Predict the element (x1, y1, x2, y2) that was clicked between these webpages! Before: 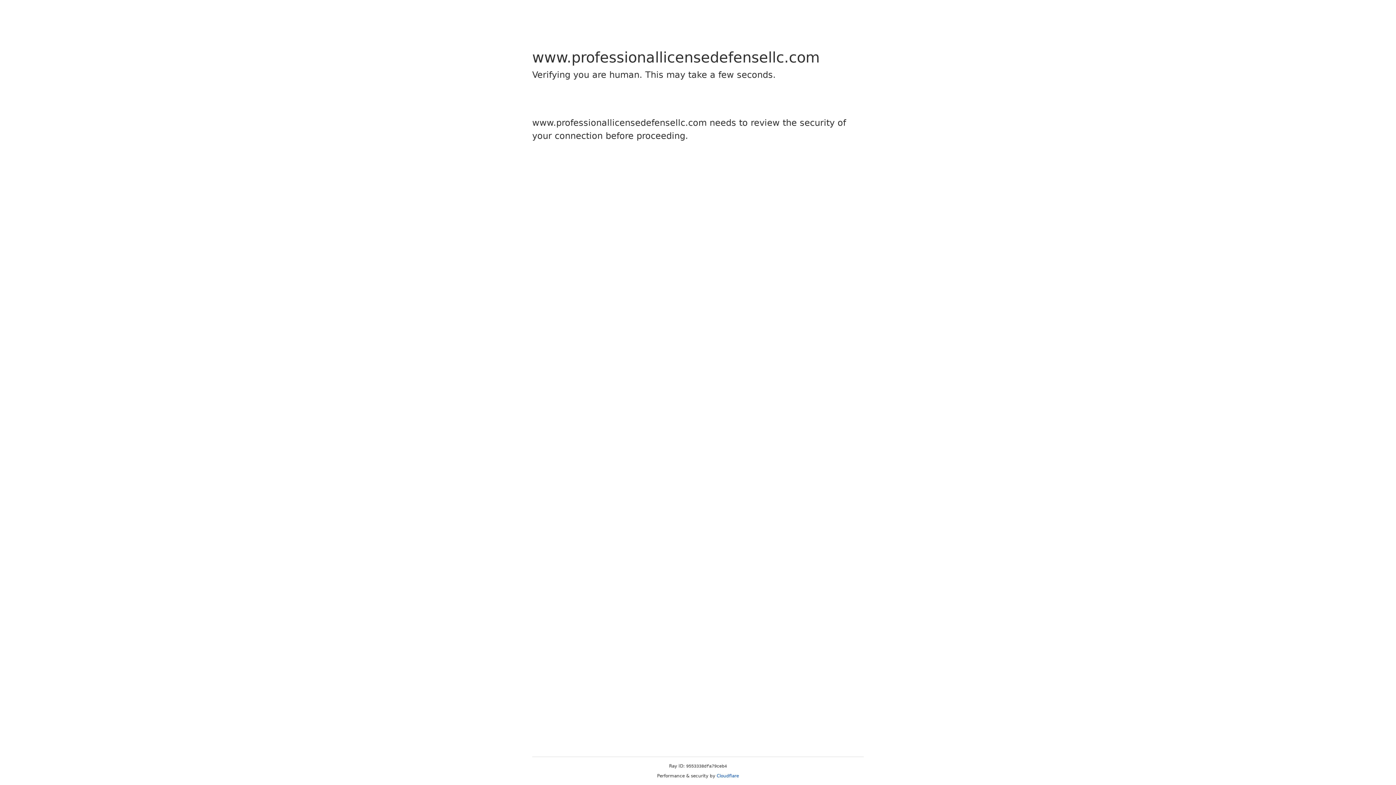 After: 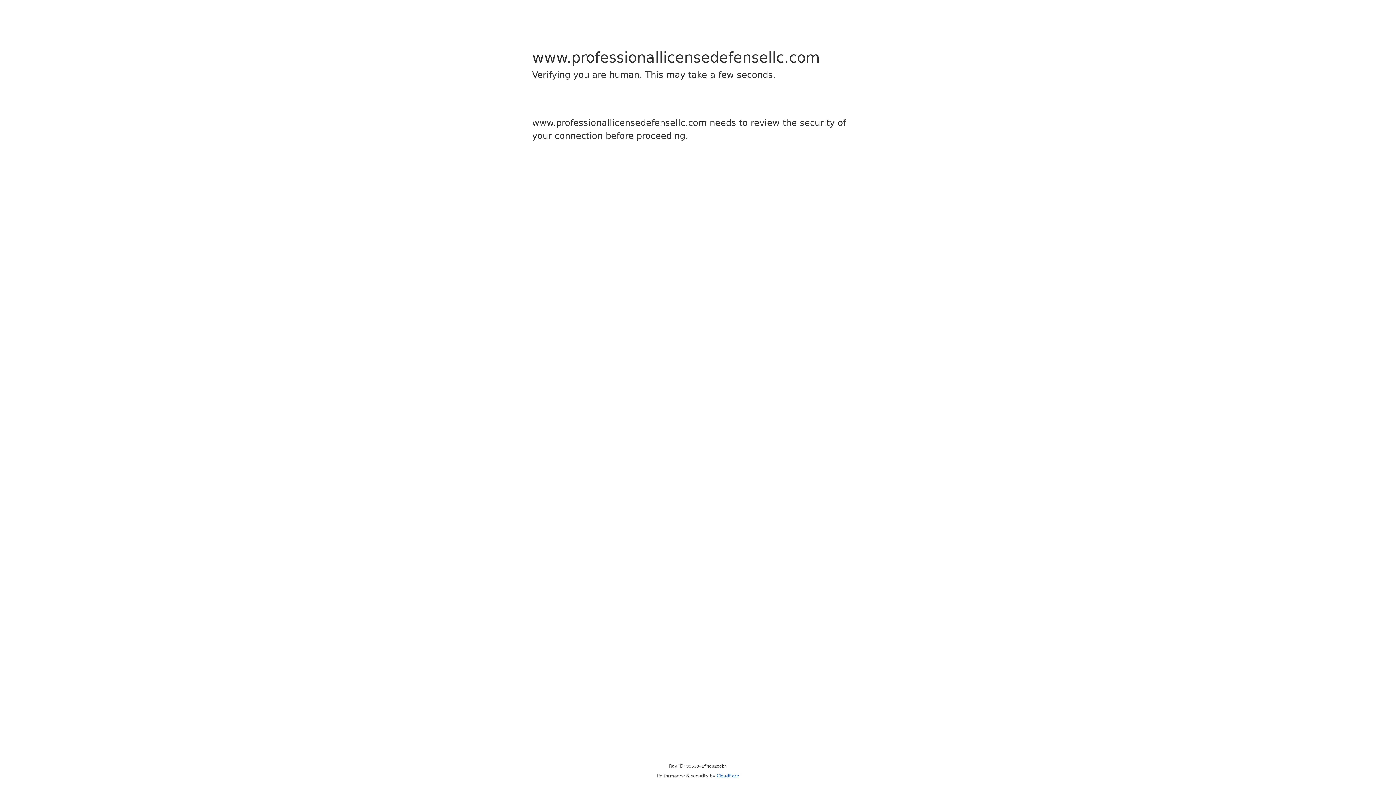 Action: label: Cloudflare bbox: (716, 773, 739, 778)